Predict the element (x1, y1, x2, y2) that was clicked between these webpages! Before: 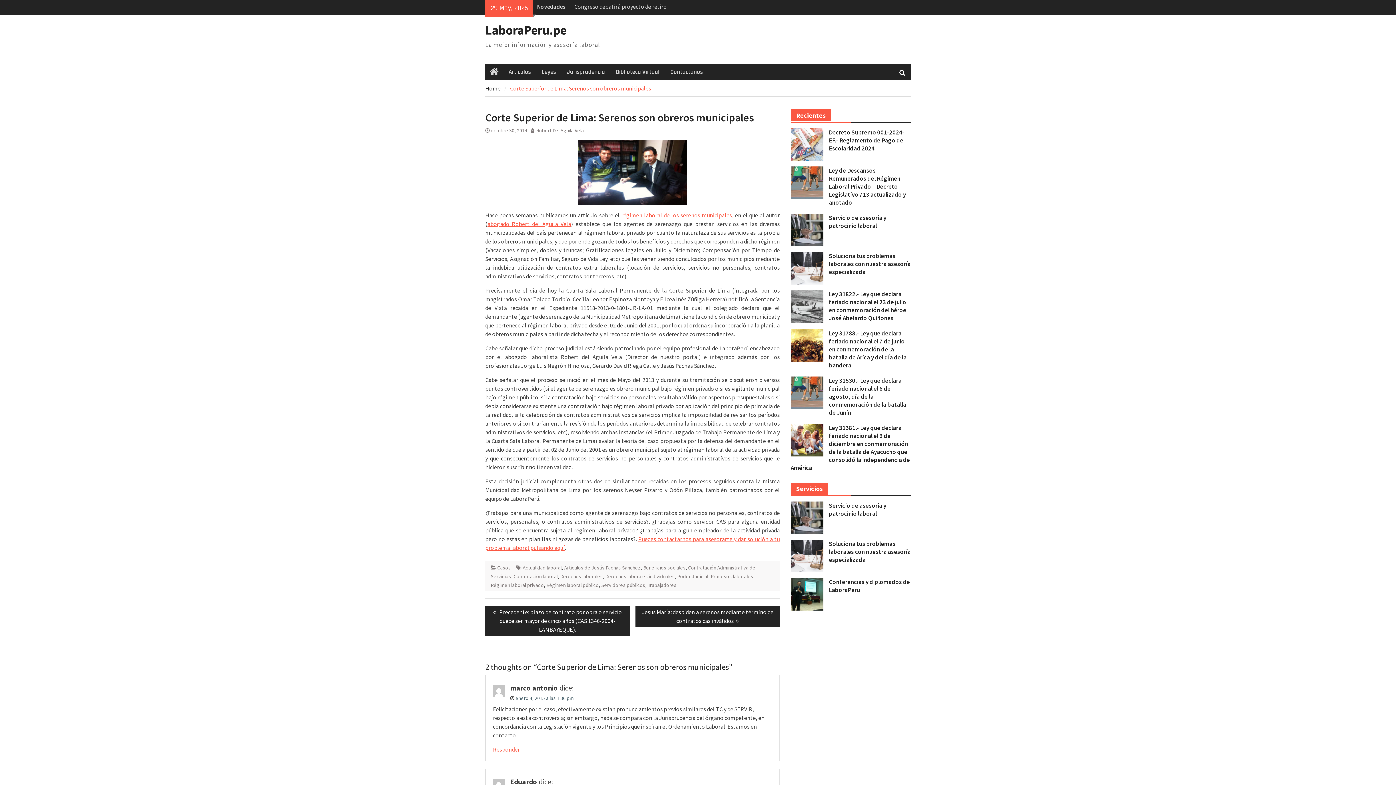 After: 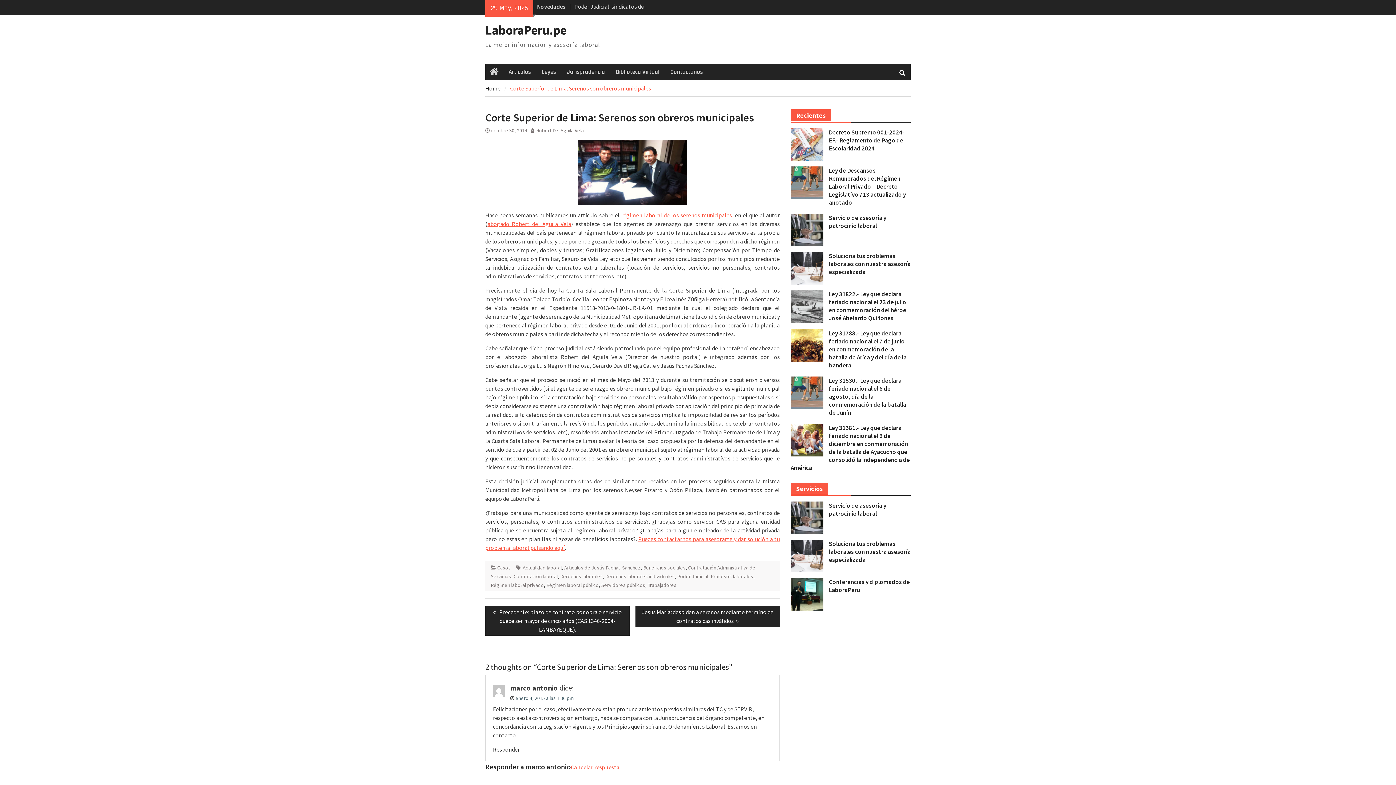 Action: label: Responder a marco antonio bbox: (493, 746, 520, 753)